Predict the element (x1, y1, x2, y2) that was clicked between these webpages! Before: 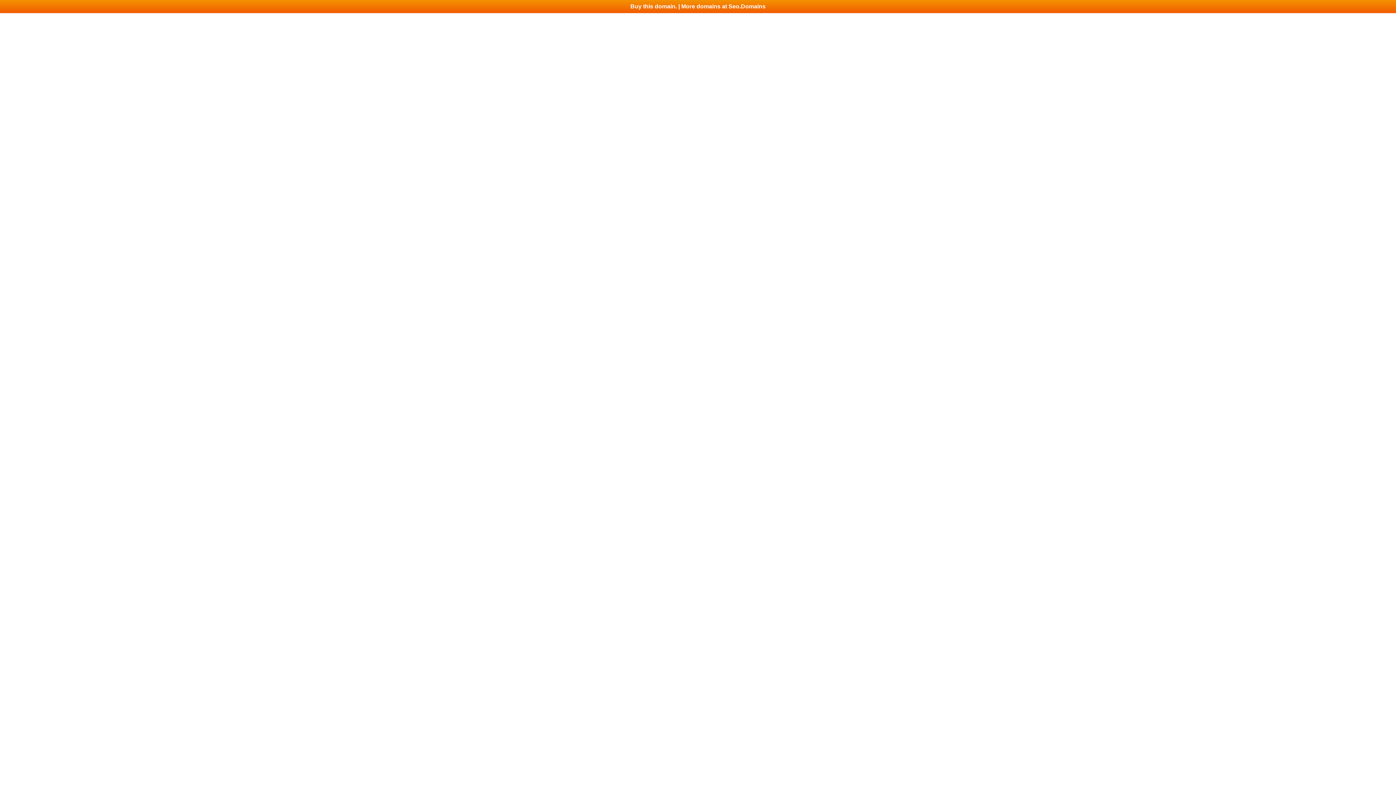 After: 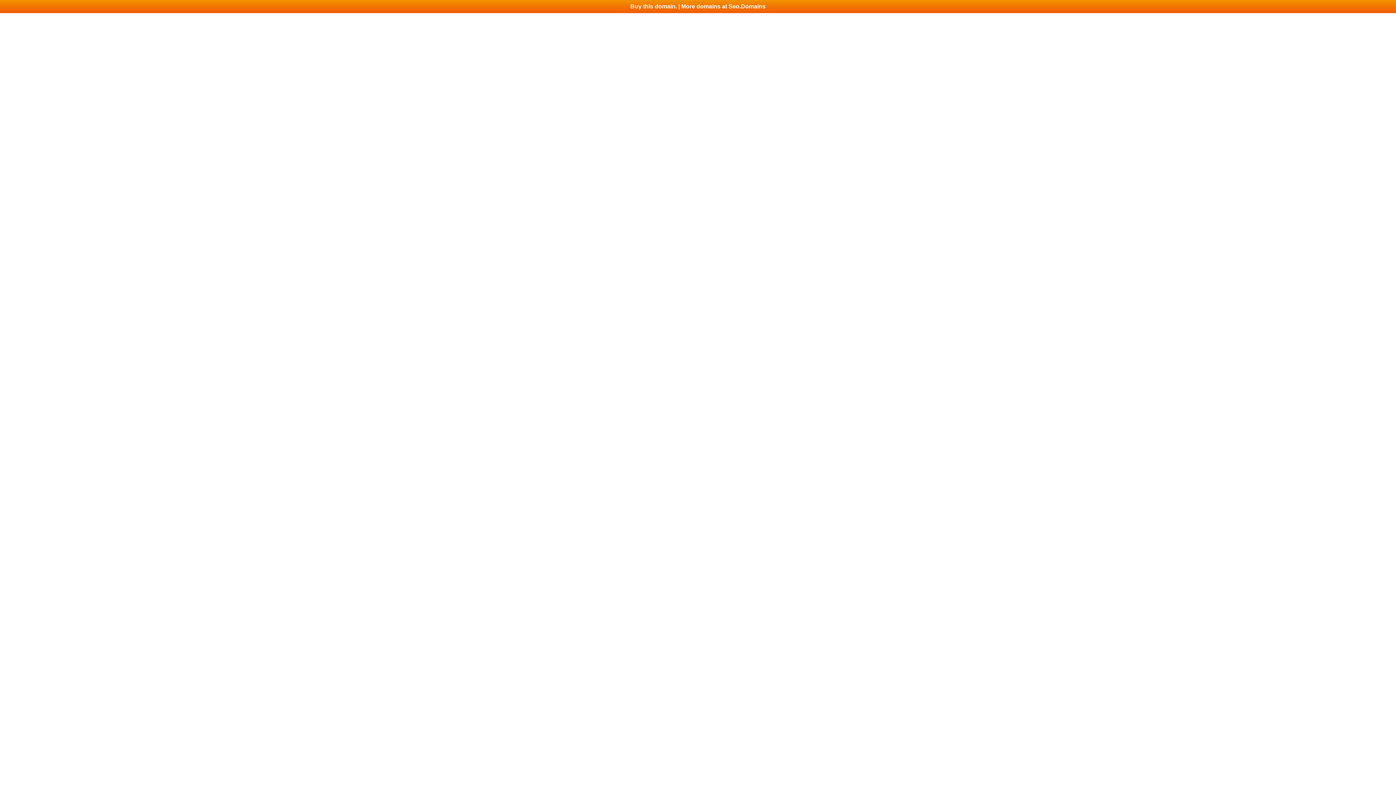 Action: bbox: (0, 0, 1396, 13) label: Buy this domain. | More domains at Seo.Domains